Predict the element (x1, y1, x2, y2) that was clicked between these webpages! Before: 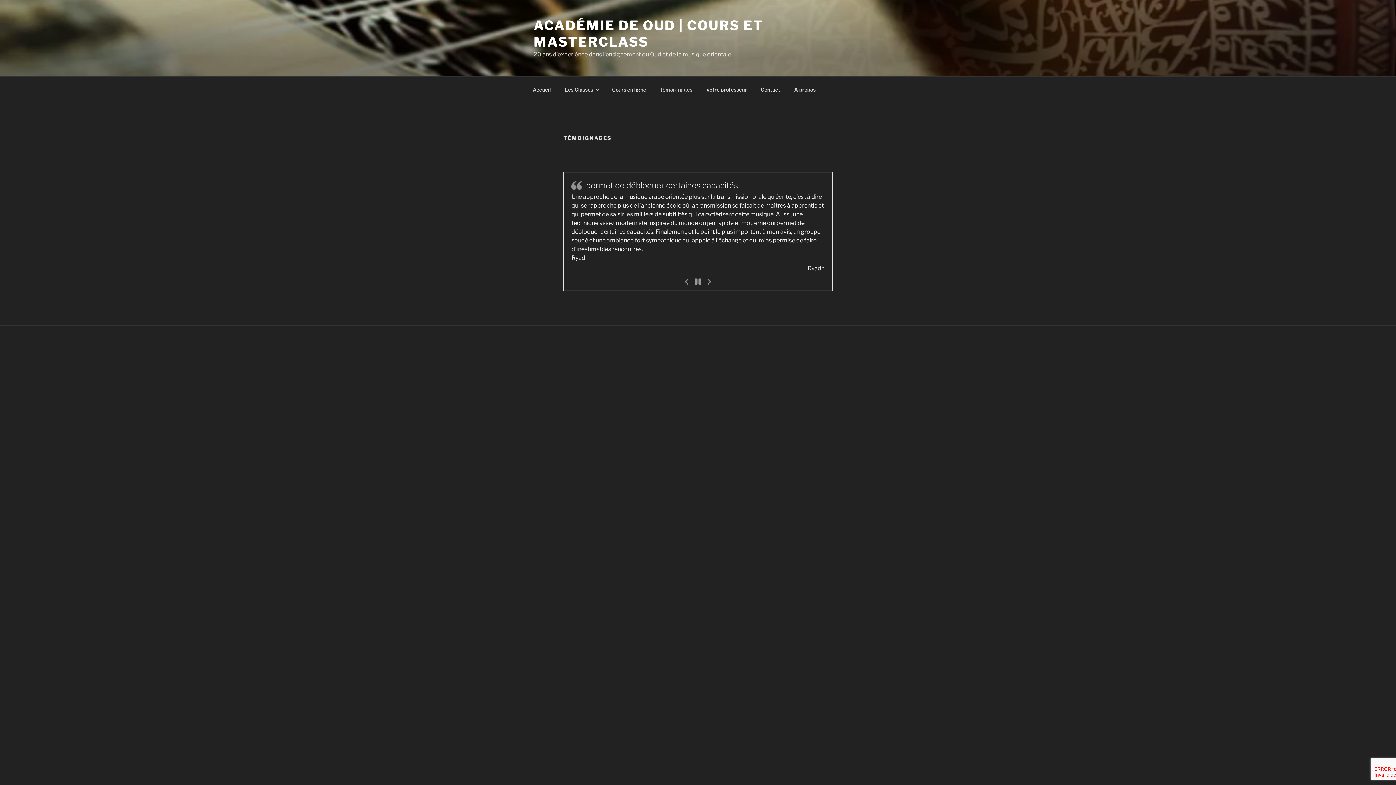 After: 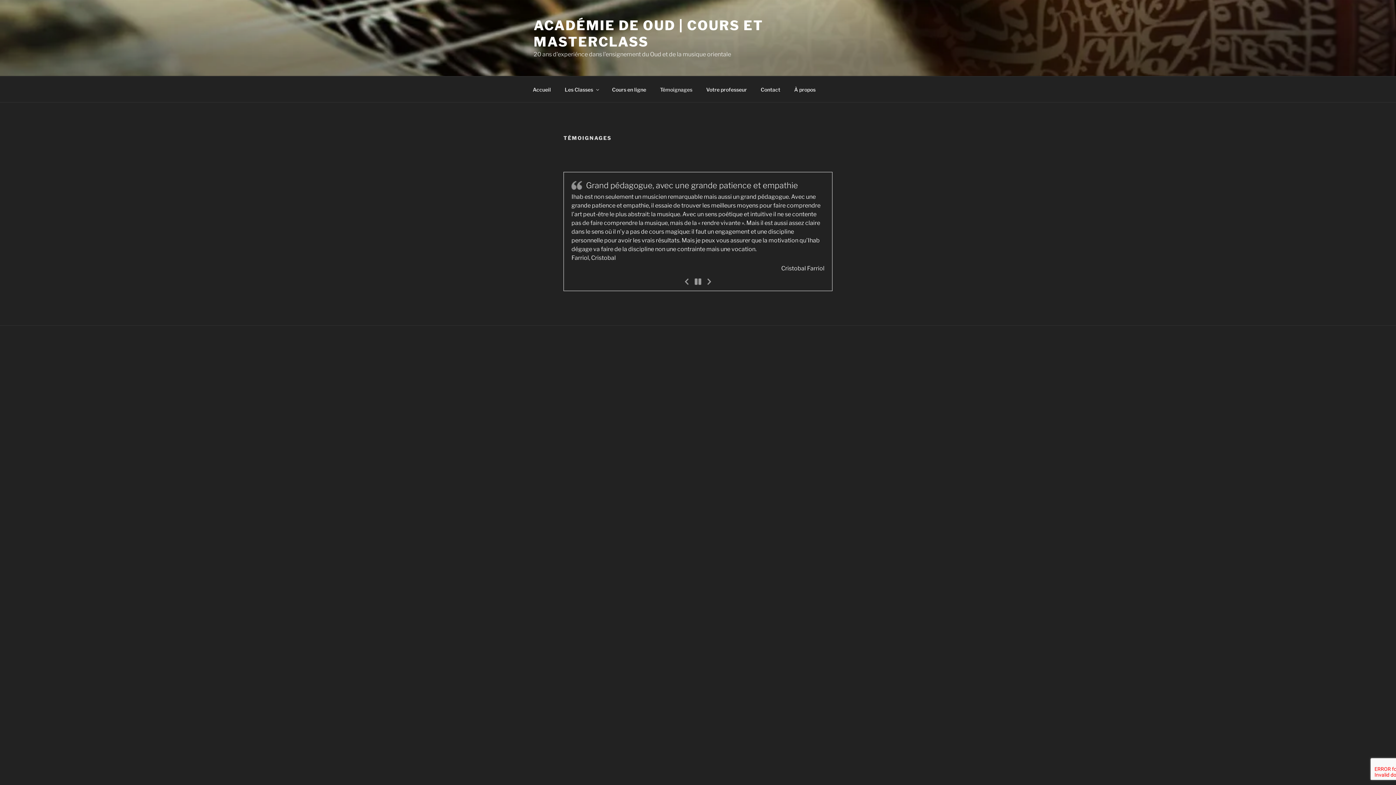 Action: bbox: (653, 80, 698, 98) label: Témoignages